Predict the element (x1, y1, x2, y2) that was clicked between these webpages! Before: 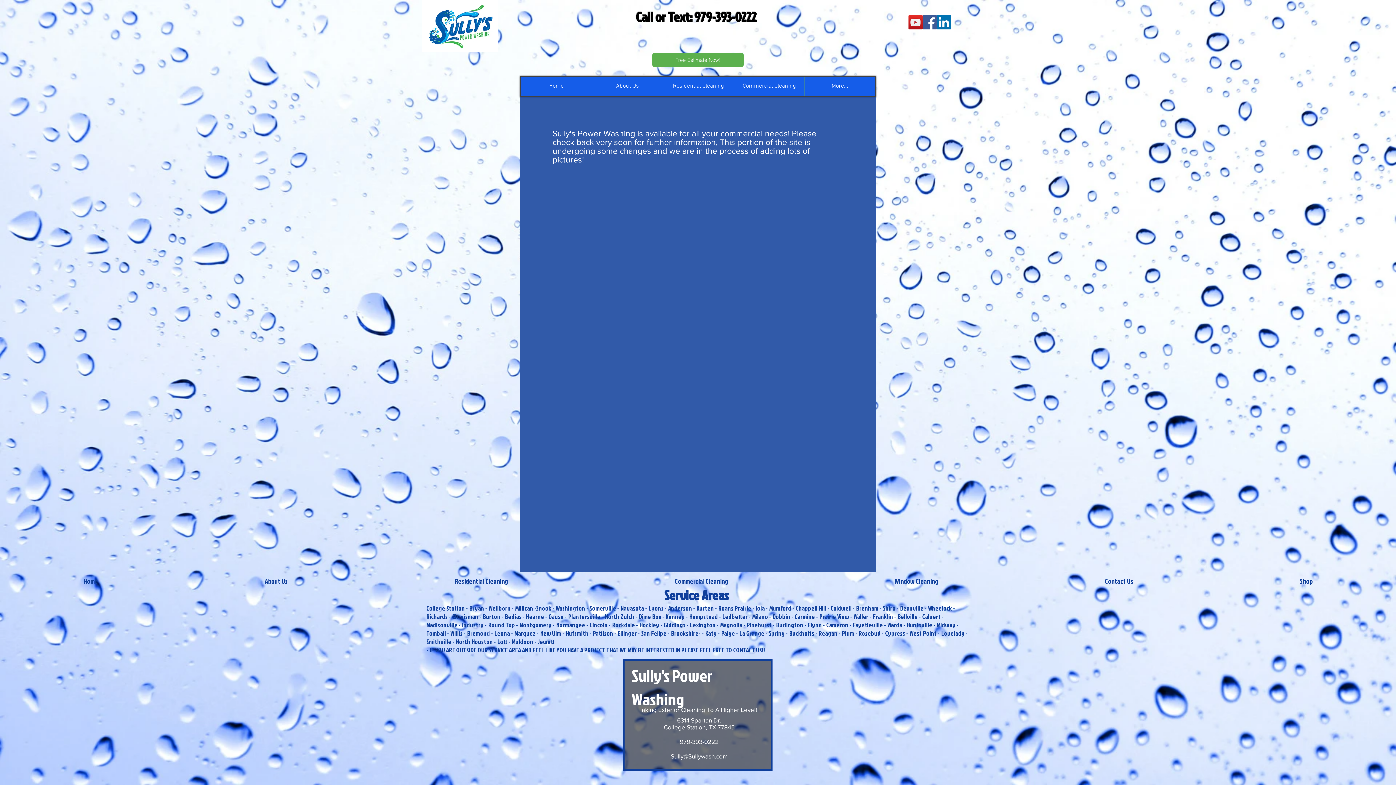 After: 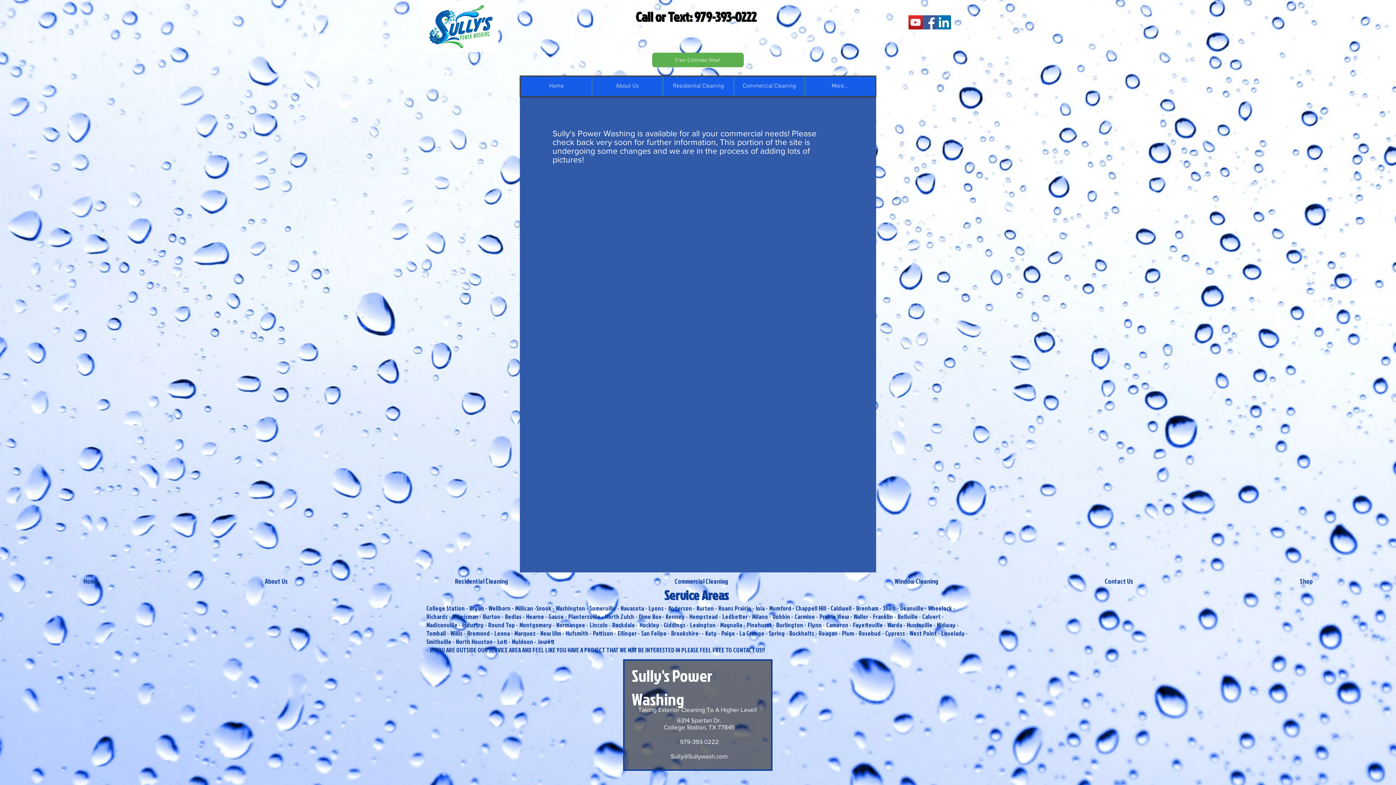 Action: bbox: (670, 753, 728, 760) label: Sully@Sullywash.com